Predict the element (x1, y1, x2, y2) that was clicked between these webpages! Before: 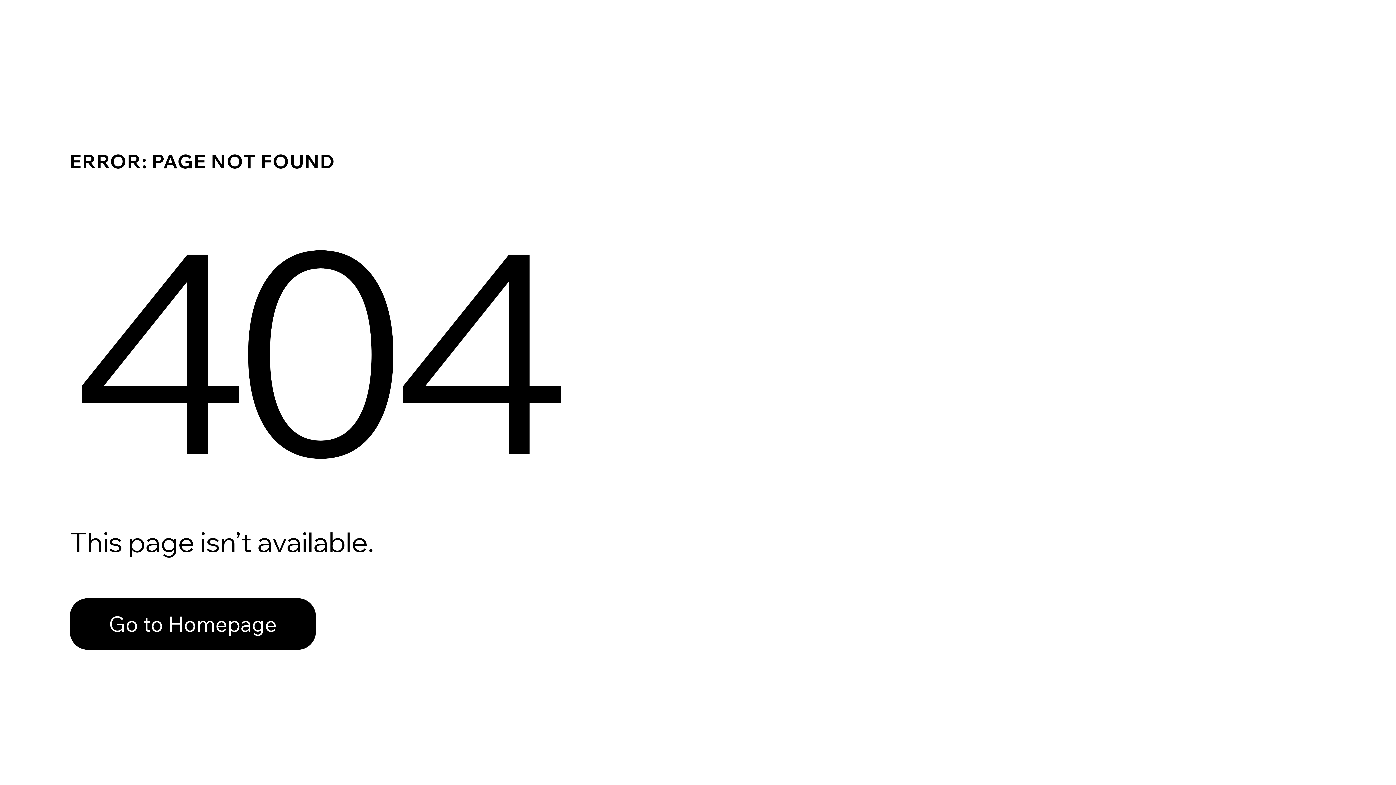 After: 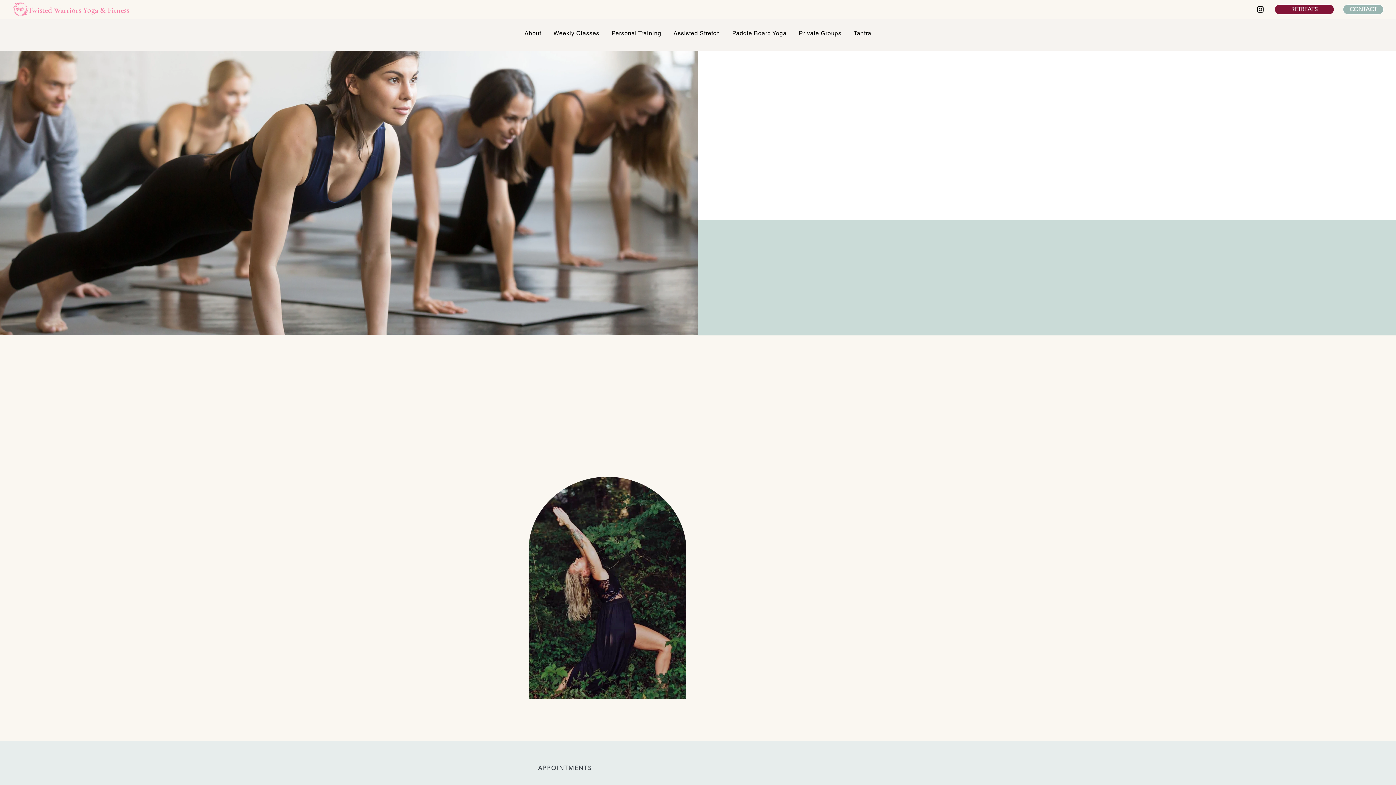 Action: label: Go to Homepage bbox: (69, 598, 316, 650)